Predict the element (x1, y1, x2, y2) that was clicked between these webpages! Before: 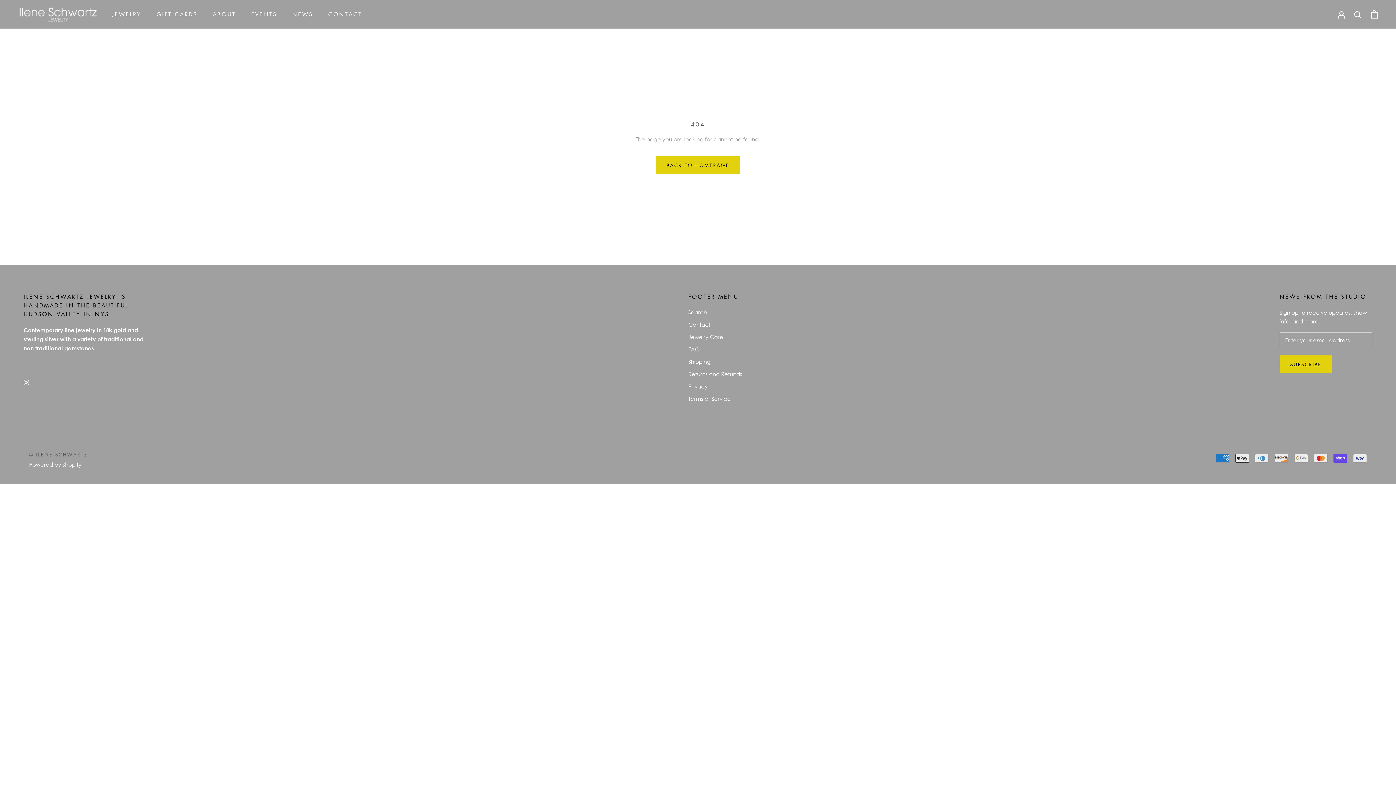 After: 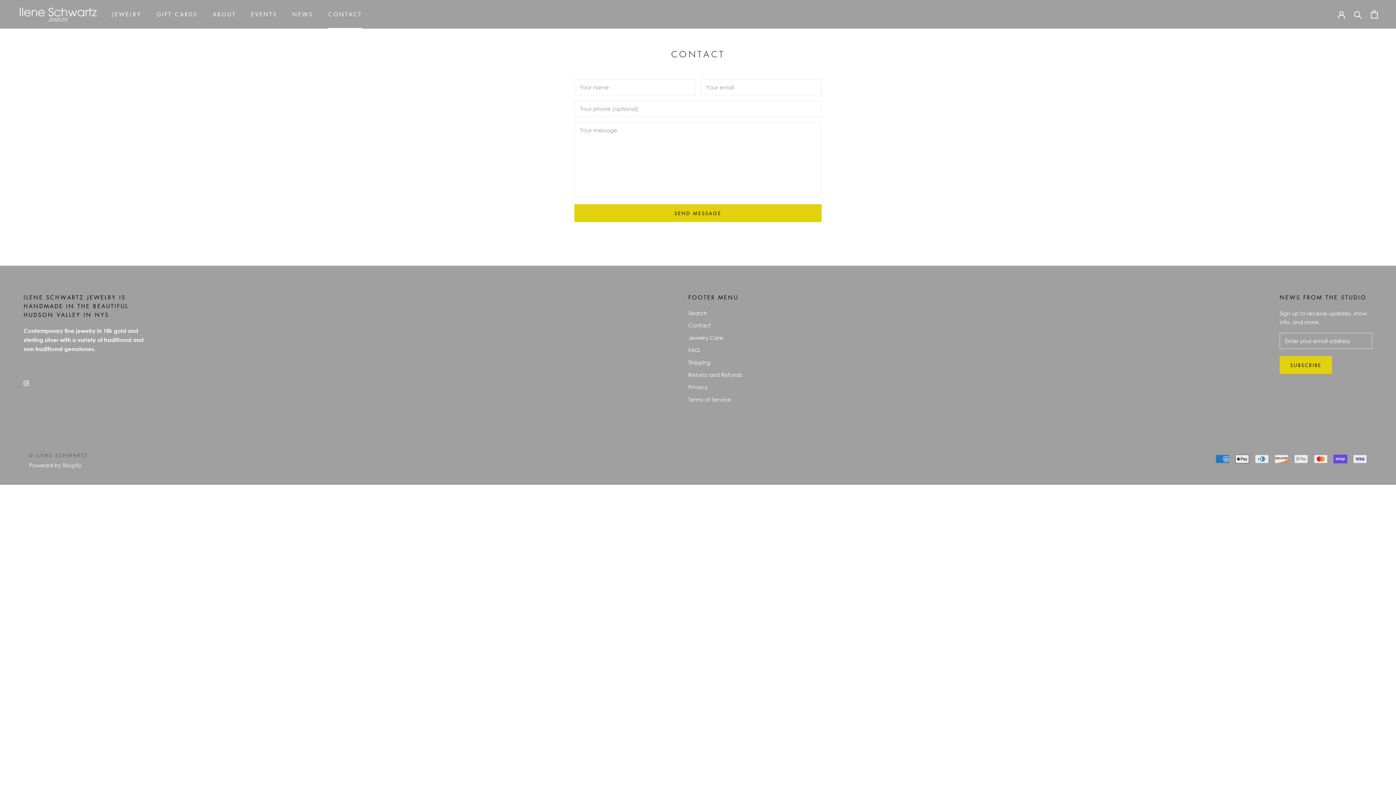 Action: label: CONTACT
CONTACT bbox: (328, 10, 362, 17)